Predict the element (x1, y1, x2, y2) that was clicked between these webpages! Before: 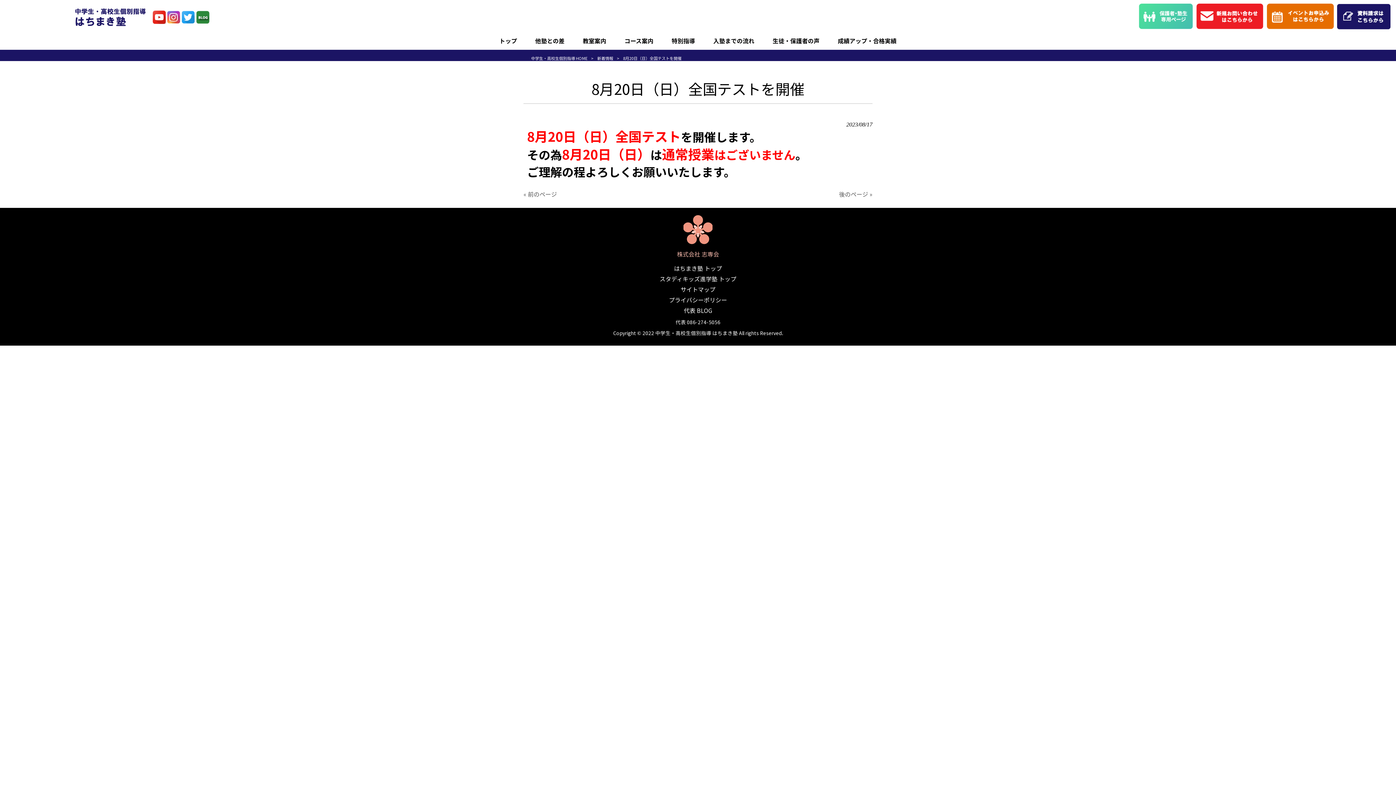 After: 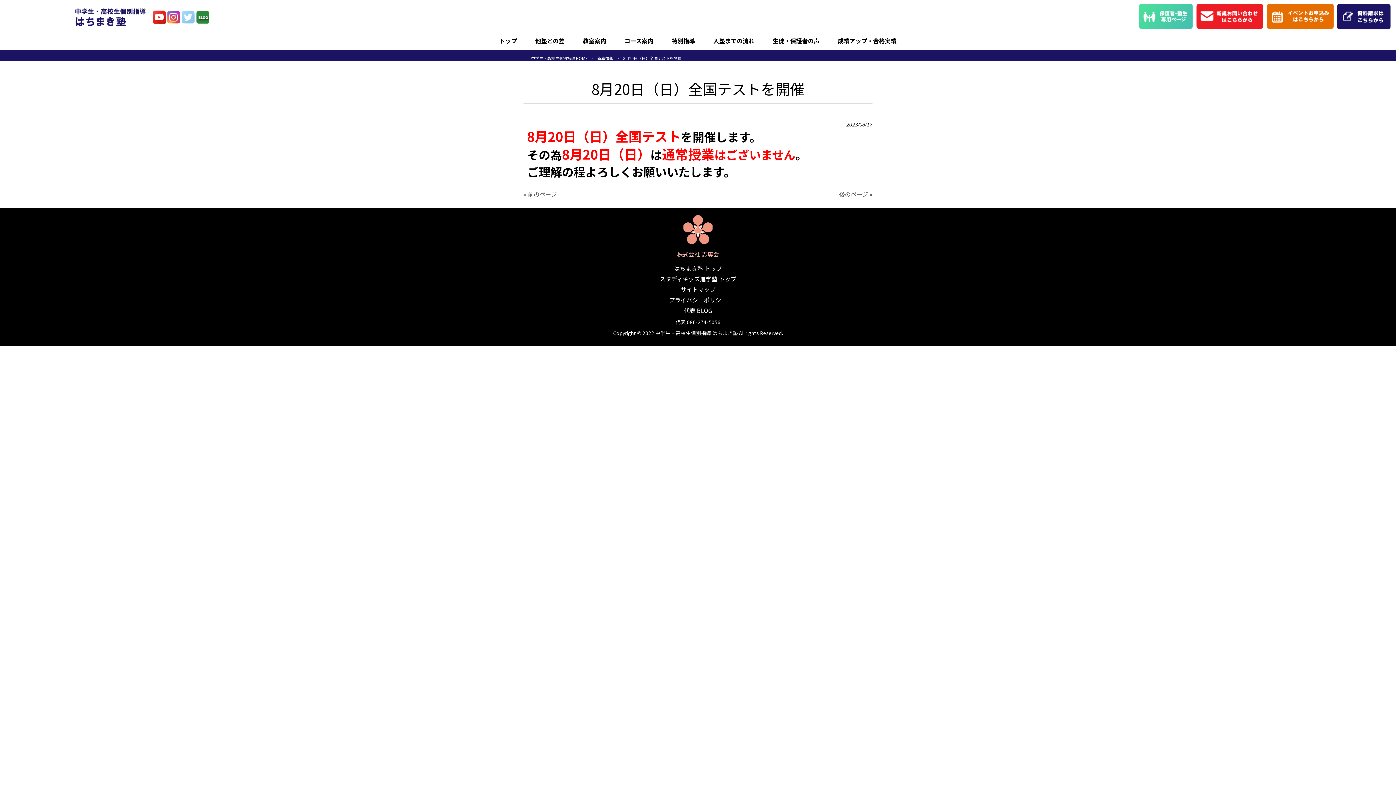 Action: bbox: (180, 8, 195, 22)